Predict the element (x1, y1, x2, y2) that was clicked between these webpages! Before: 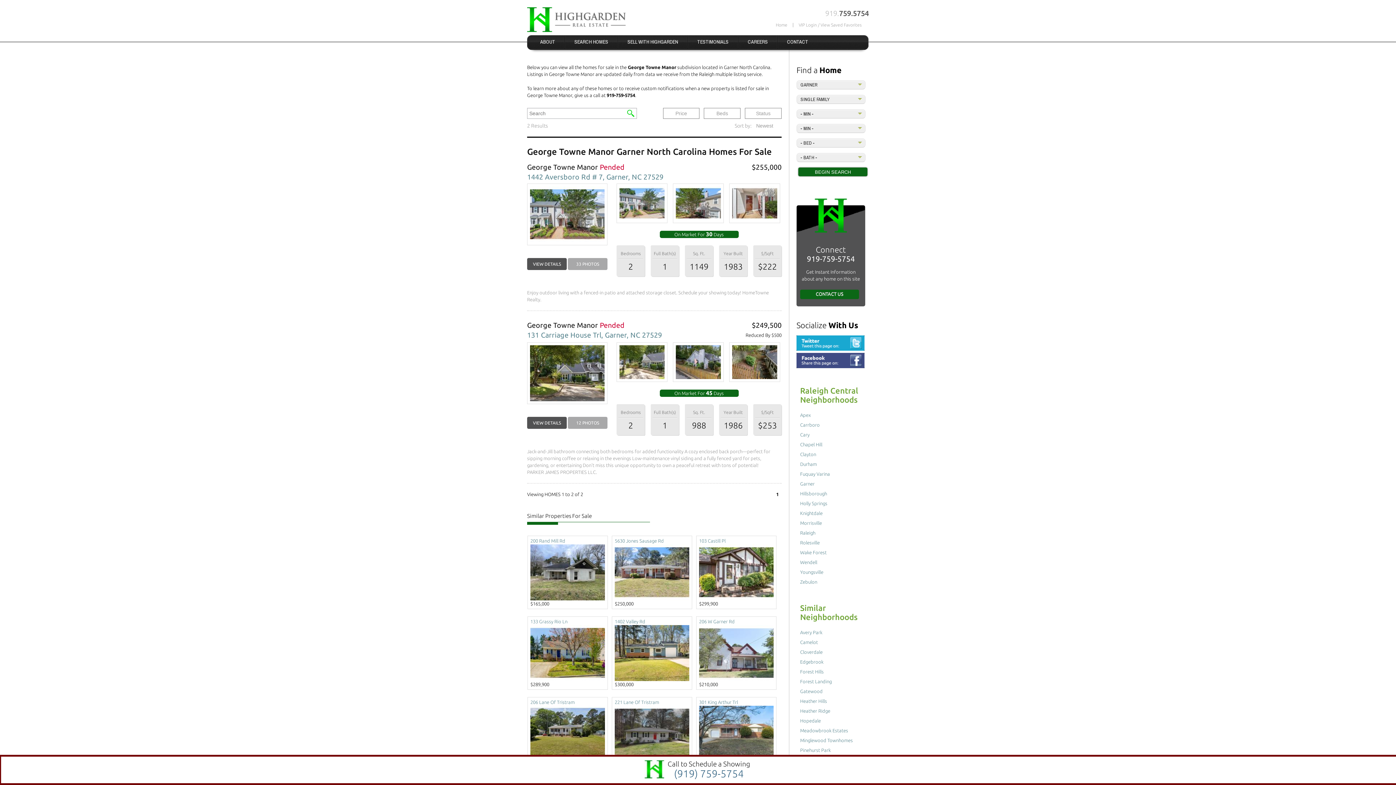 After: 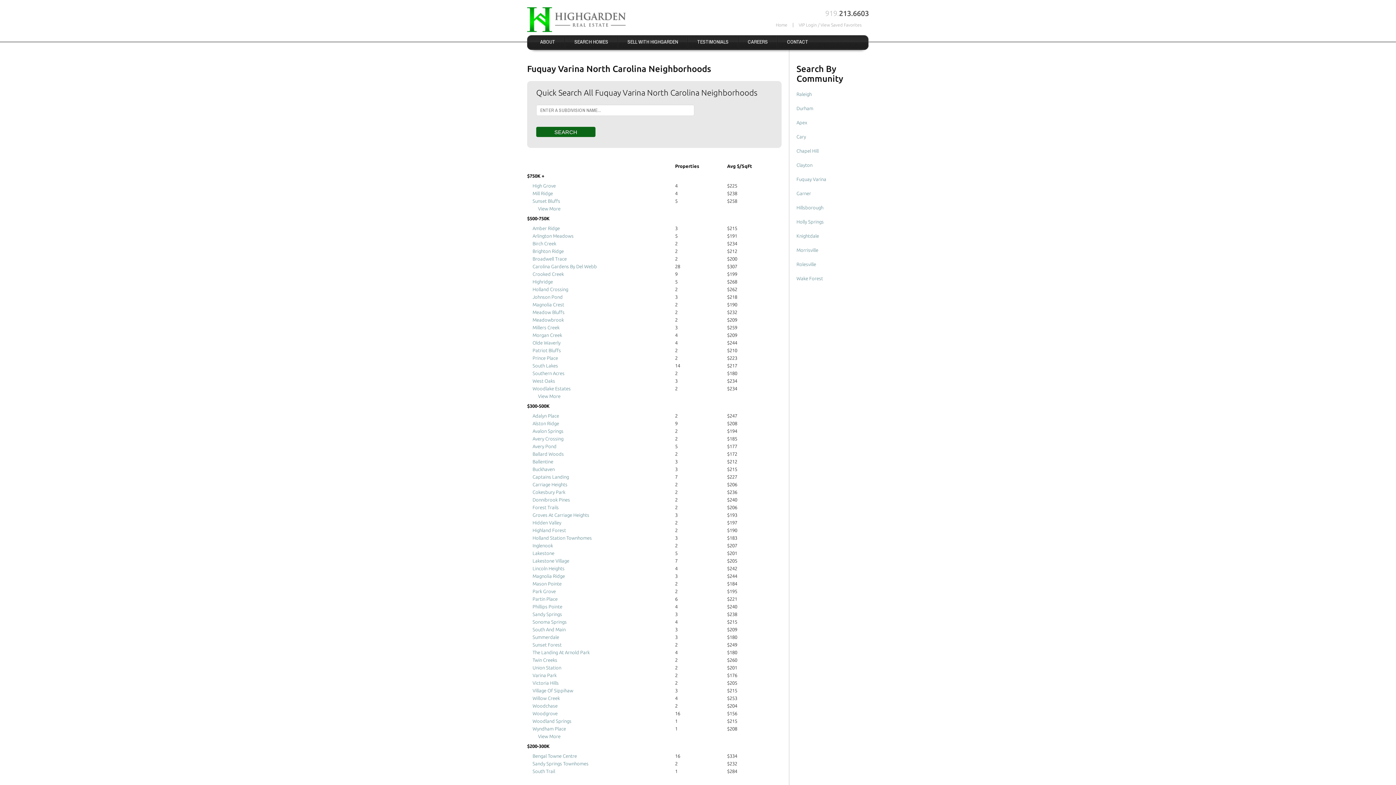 Action: bbox: (800, 471, 830, 476) label: Fuquay Varina